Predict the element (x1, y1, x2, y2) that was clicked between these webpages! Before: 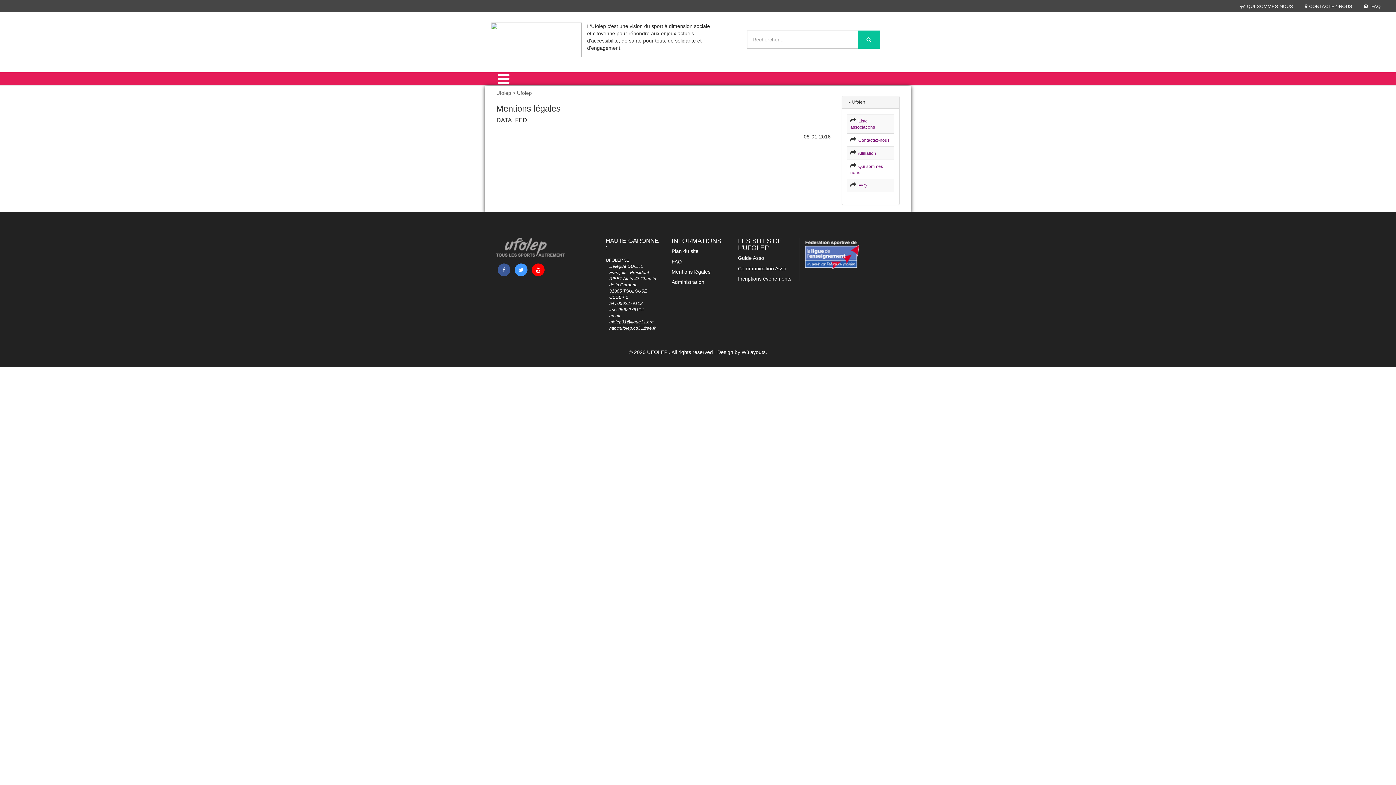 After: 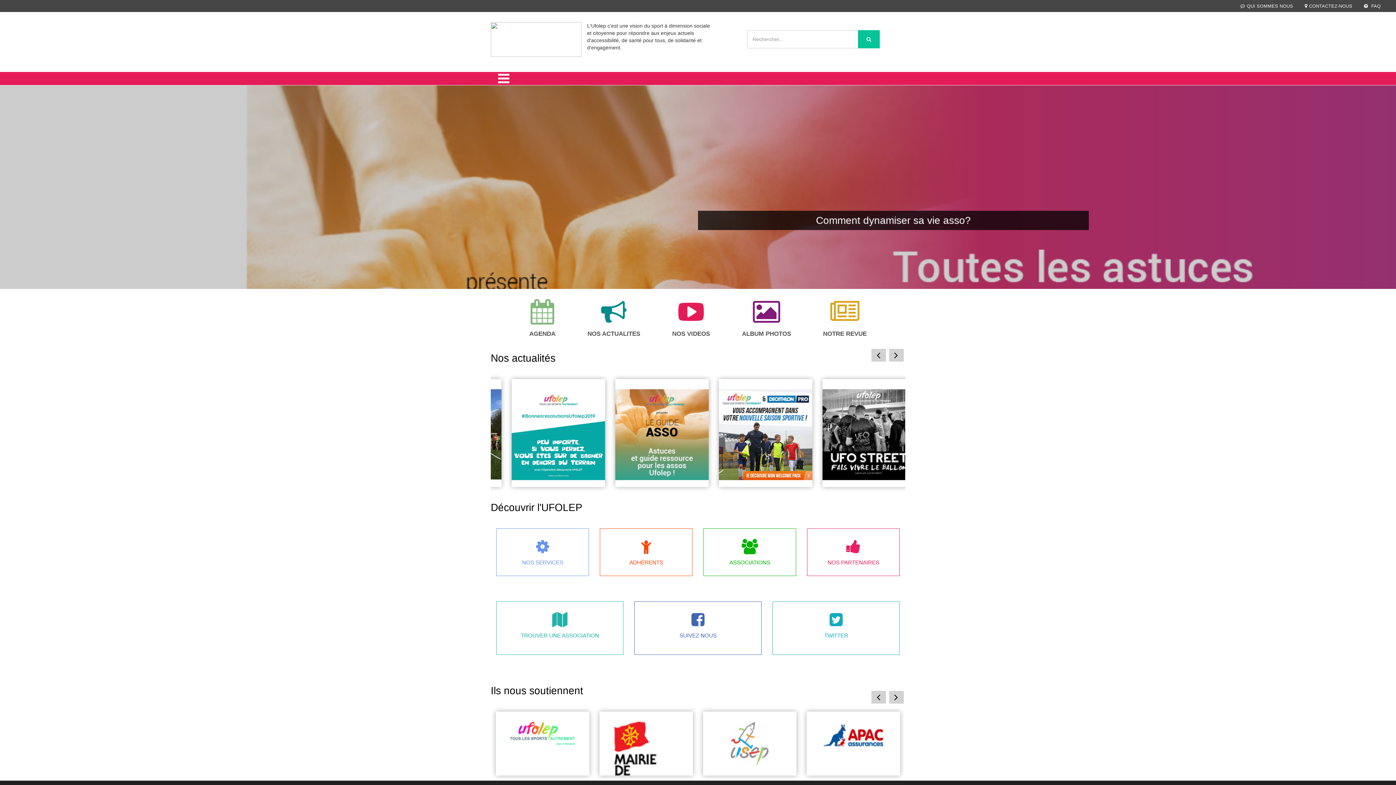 Action: bbox: (490, 36, 581, 42)